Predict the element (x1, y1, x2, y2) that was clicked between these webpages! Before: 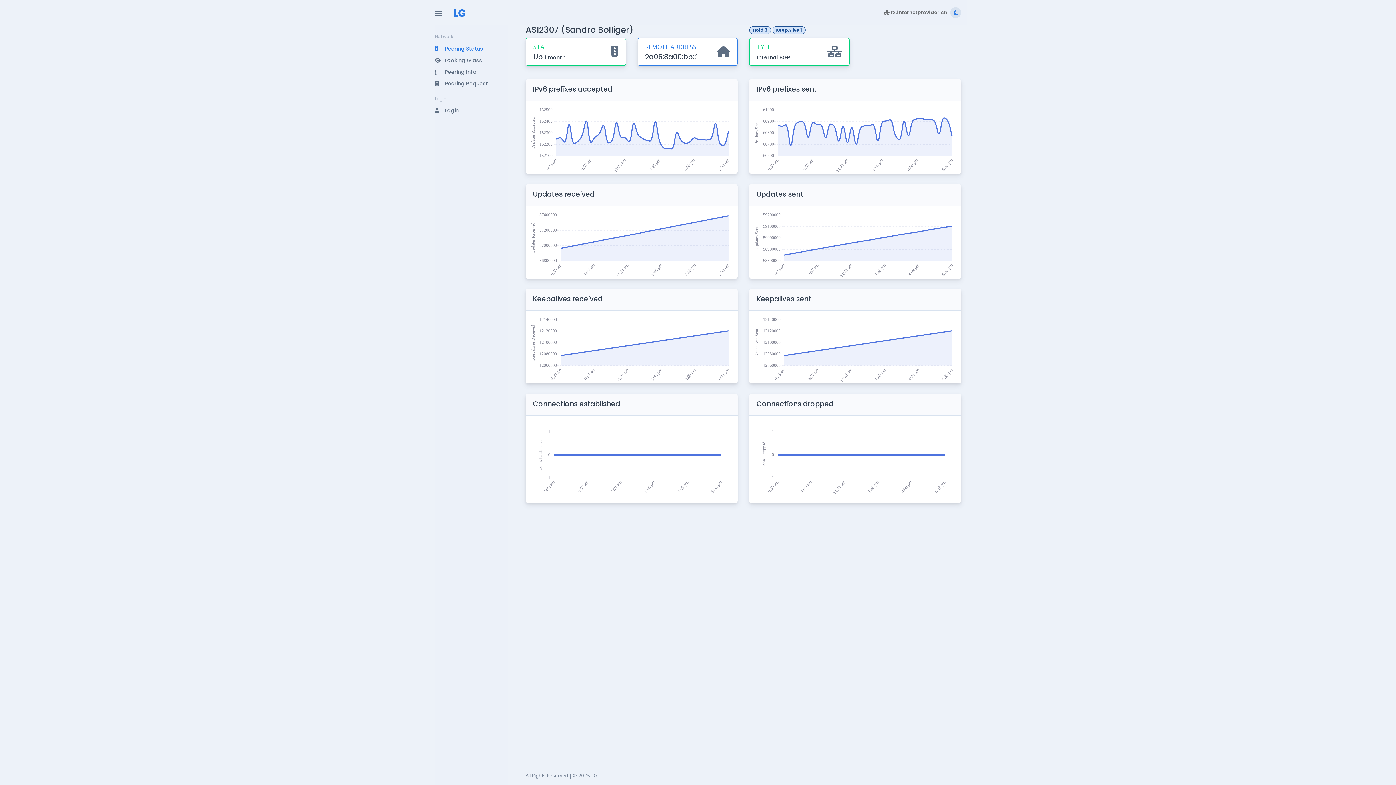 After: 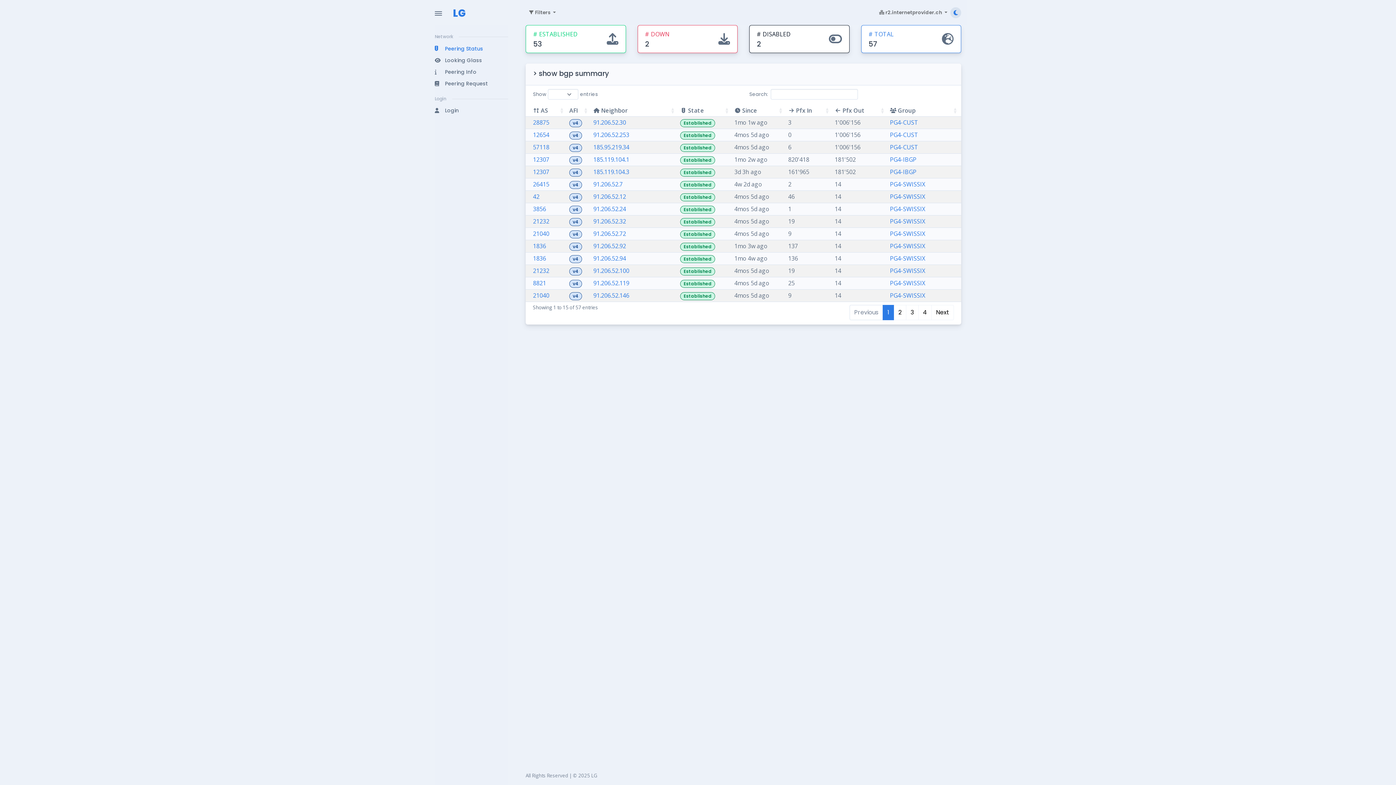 Action: bbox: (453, 0, 465, 26) label: LG